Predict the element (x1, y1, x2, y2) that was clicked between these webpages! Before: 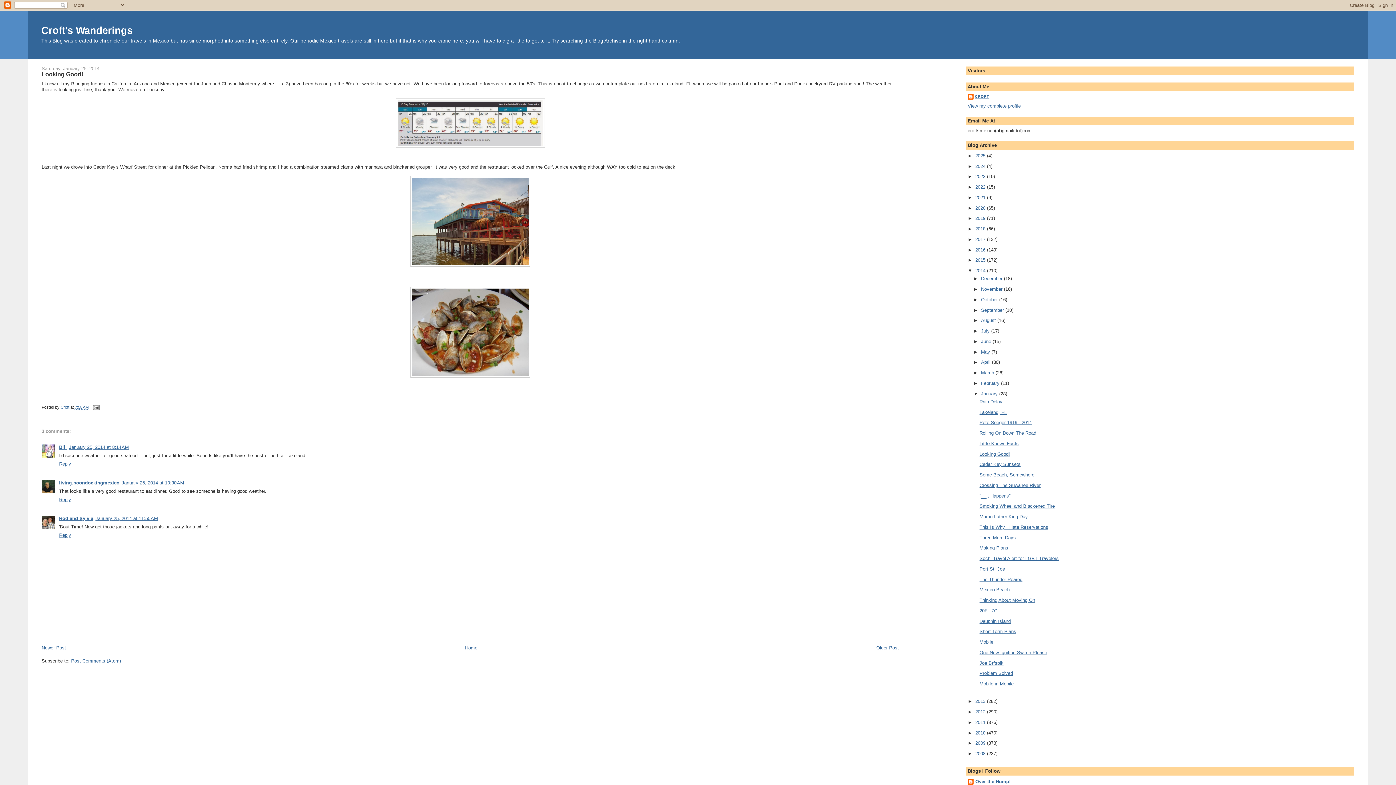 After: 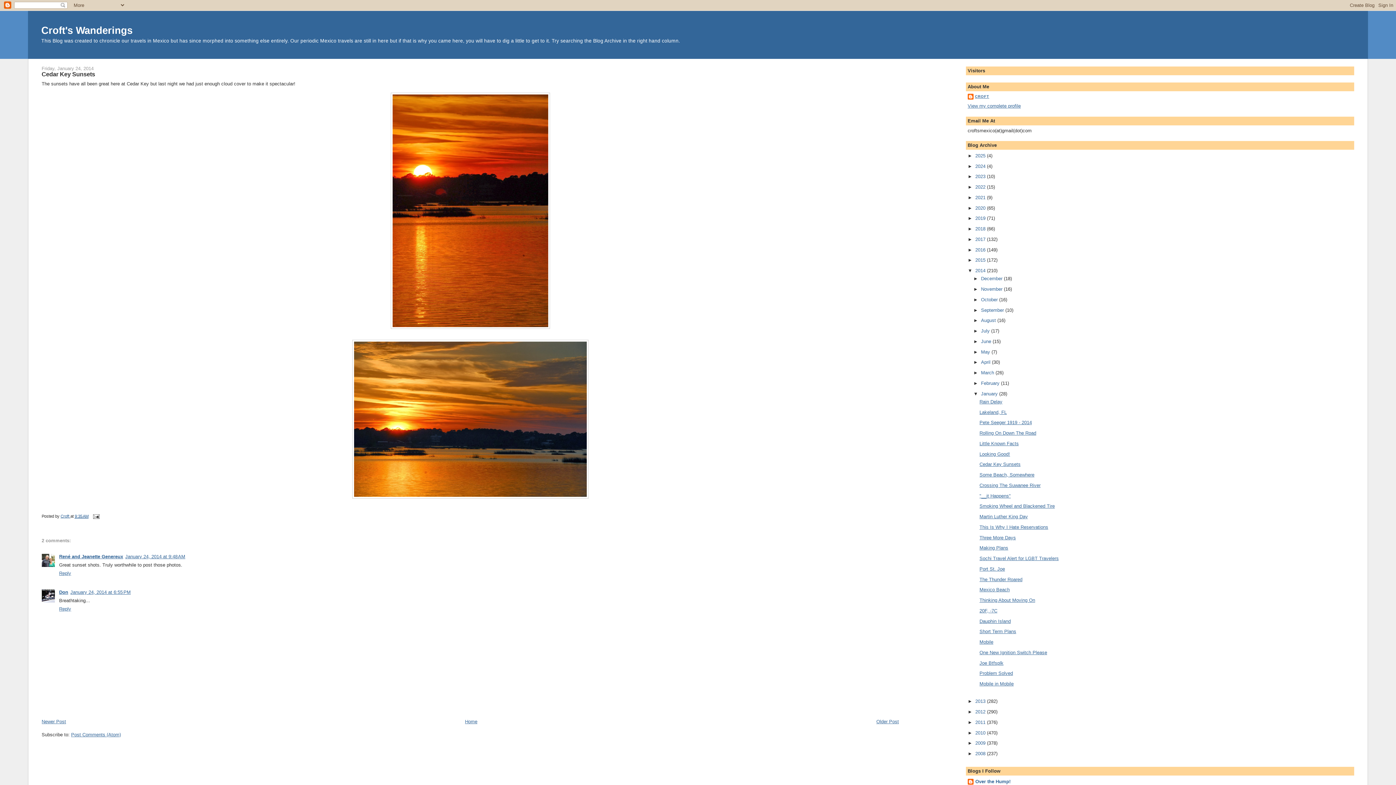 Action: label: Older Post bbox: (876, 645, 899, 650)